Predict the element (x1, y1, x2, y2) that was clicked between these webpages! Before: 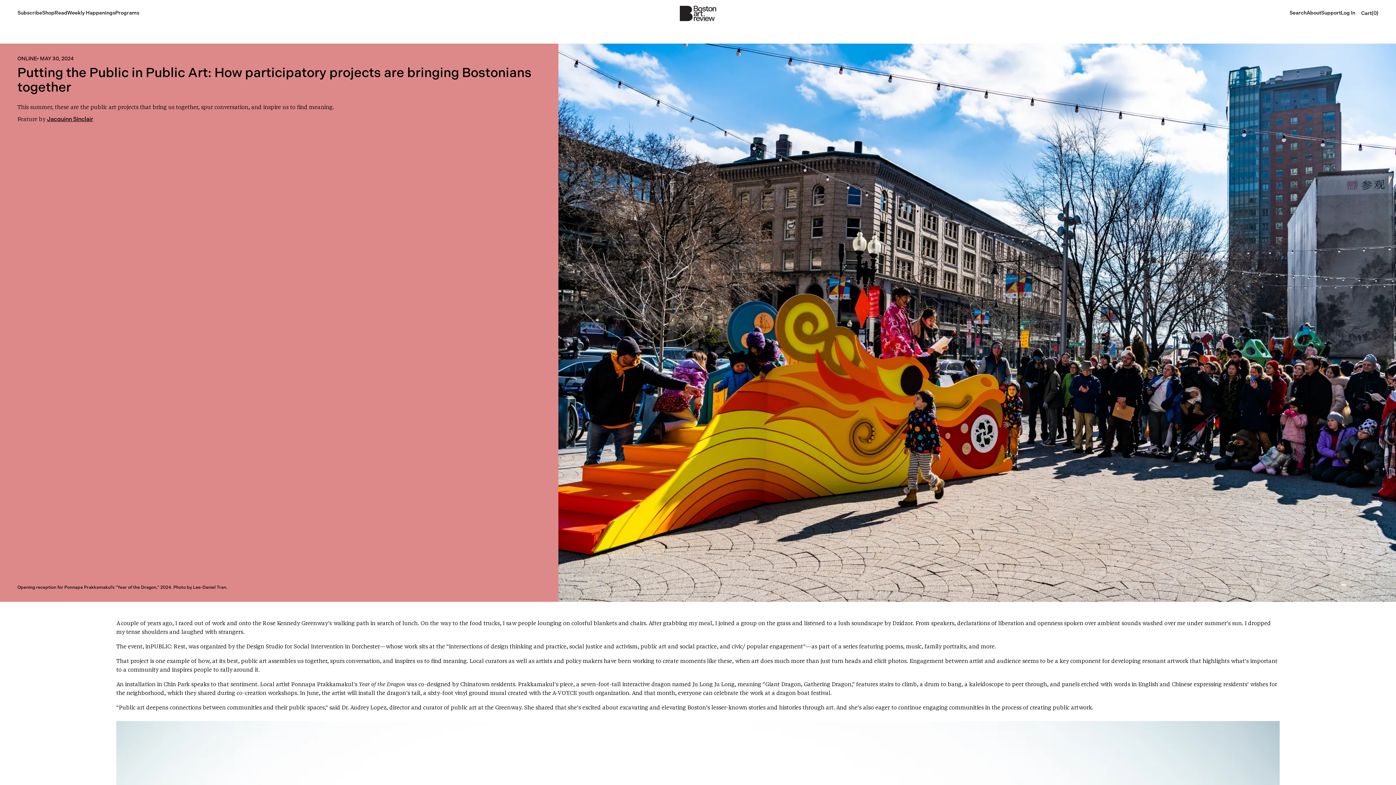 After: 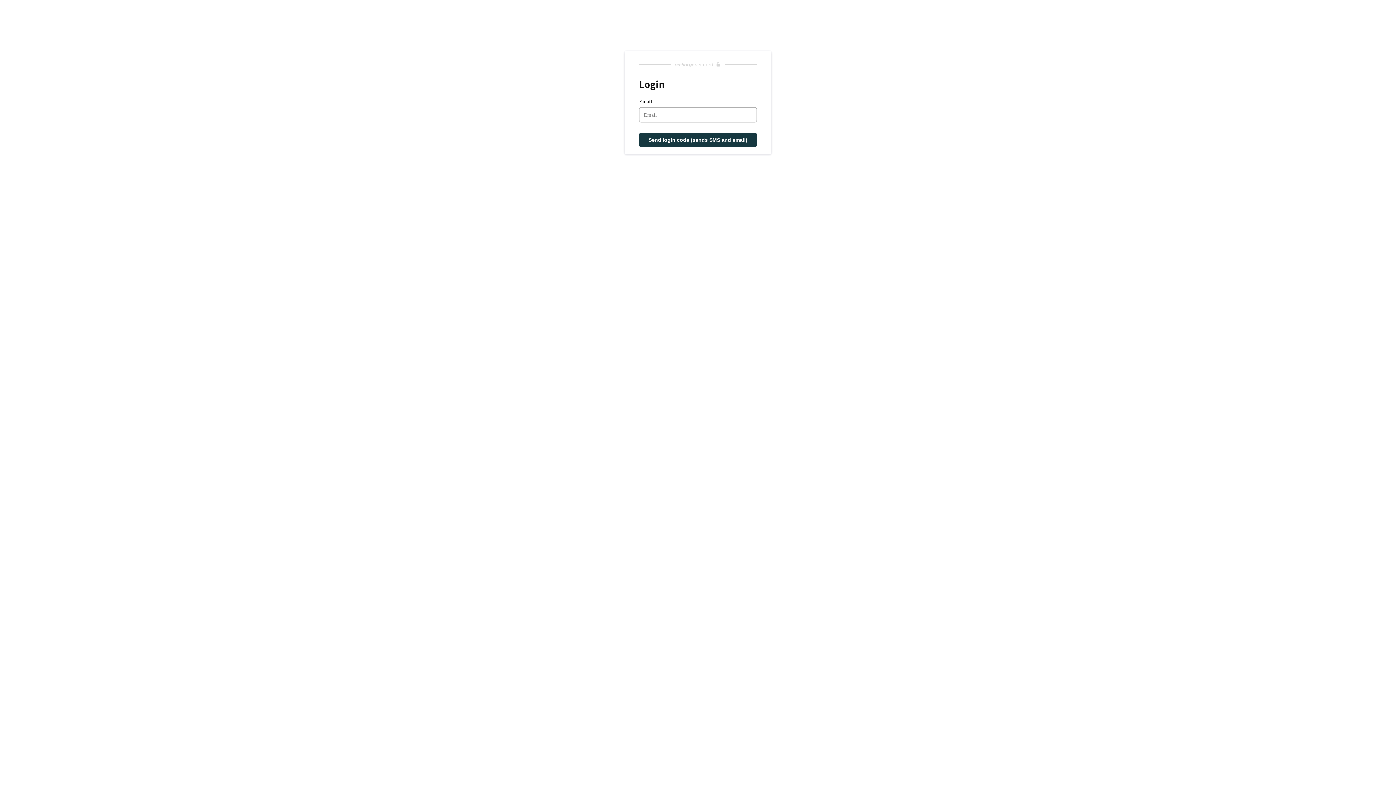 Action: label: Log In bbox: (1341, 9, 1355, 16)